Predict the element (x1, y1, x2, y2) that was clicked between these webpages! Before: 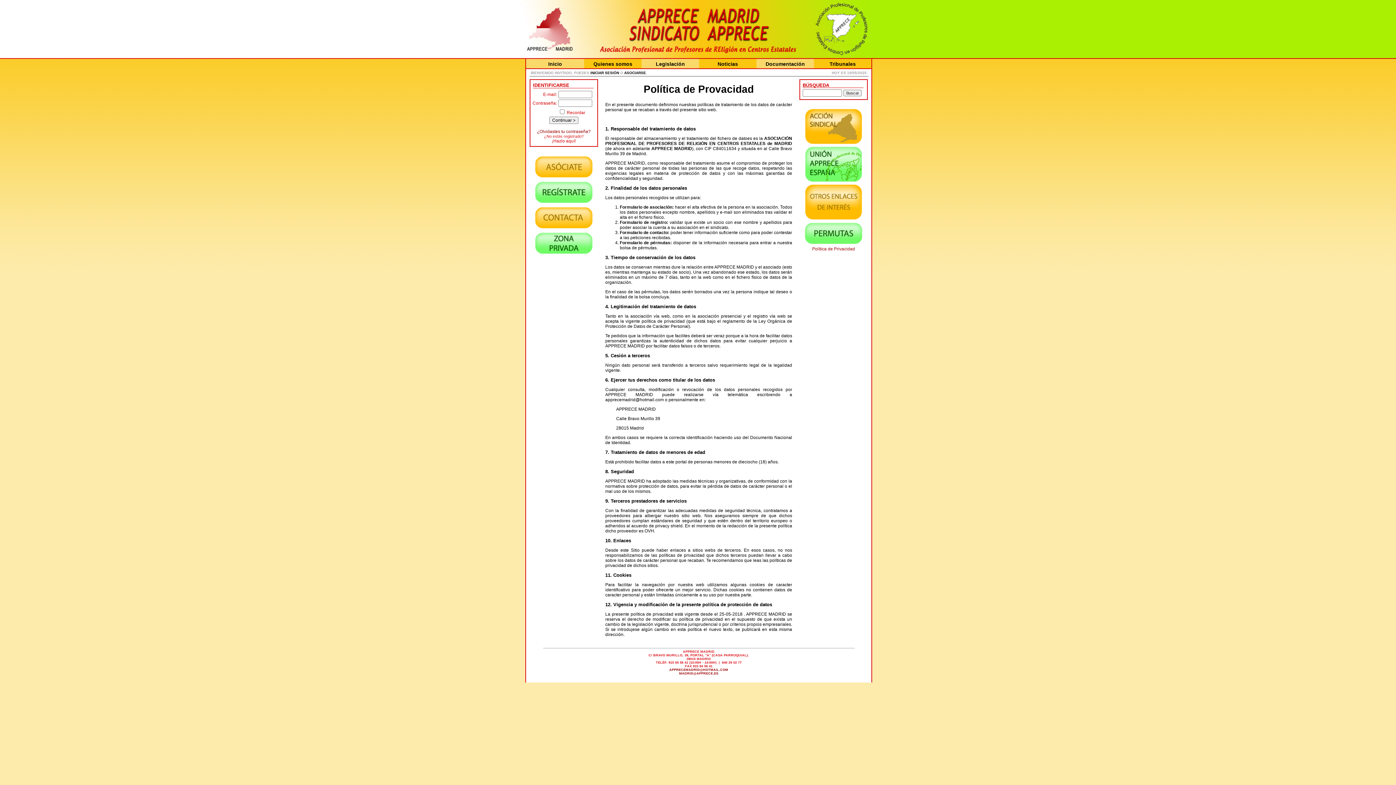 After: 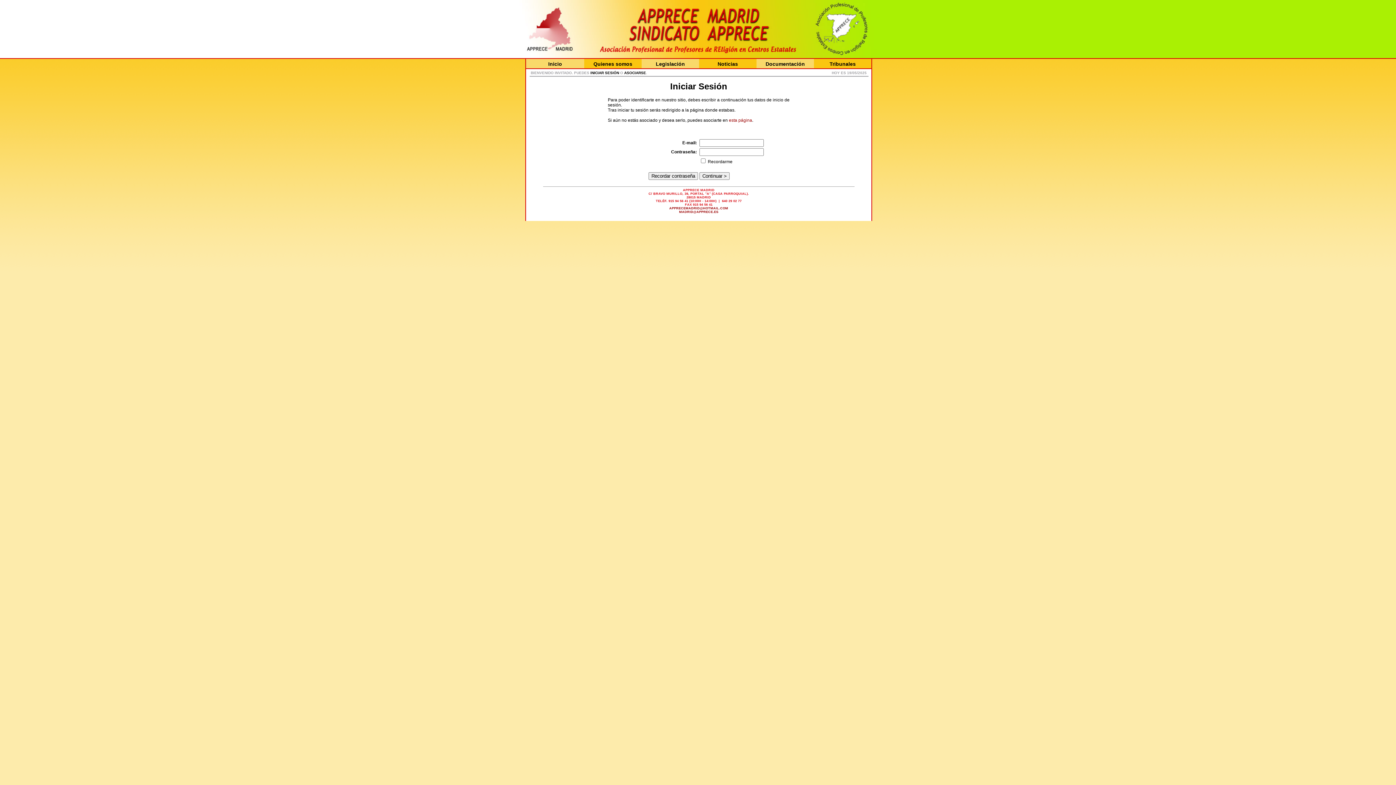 Action: bbox: (590, 70, 619, 74) label: INICIAR SESIÓN